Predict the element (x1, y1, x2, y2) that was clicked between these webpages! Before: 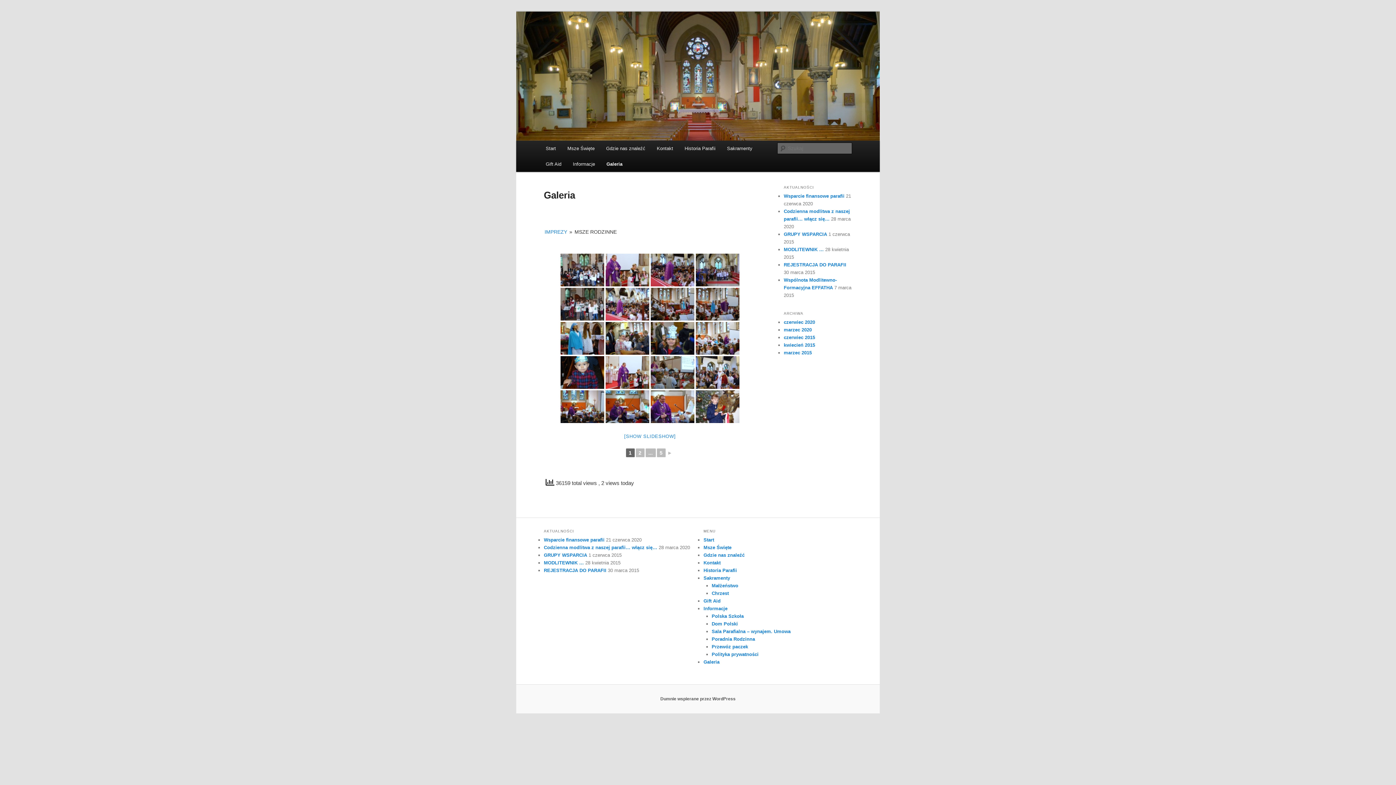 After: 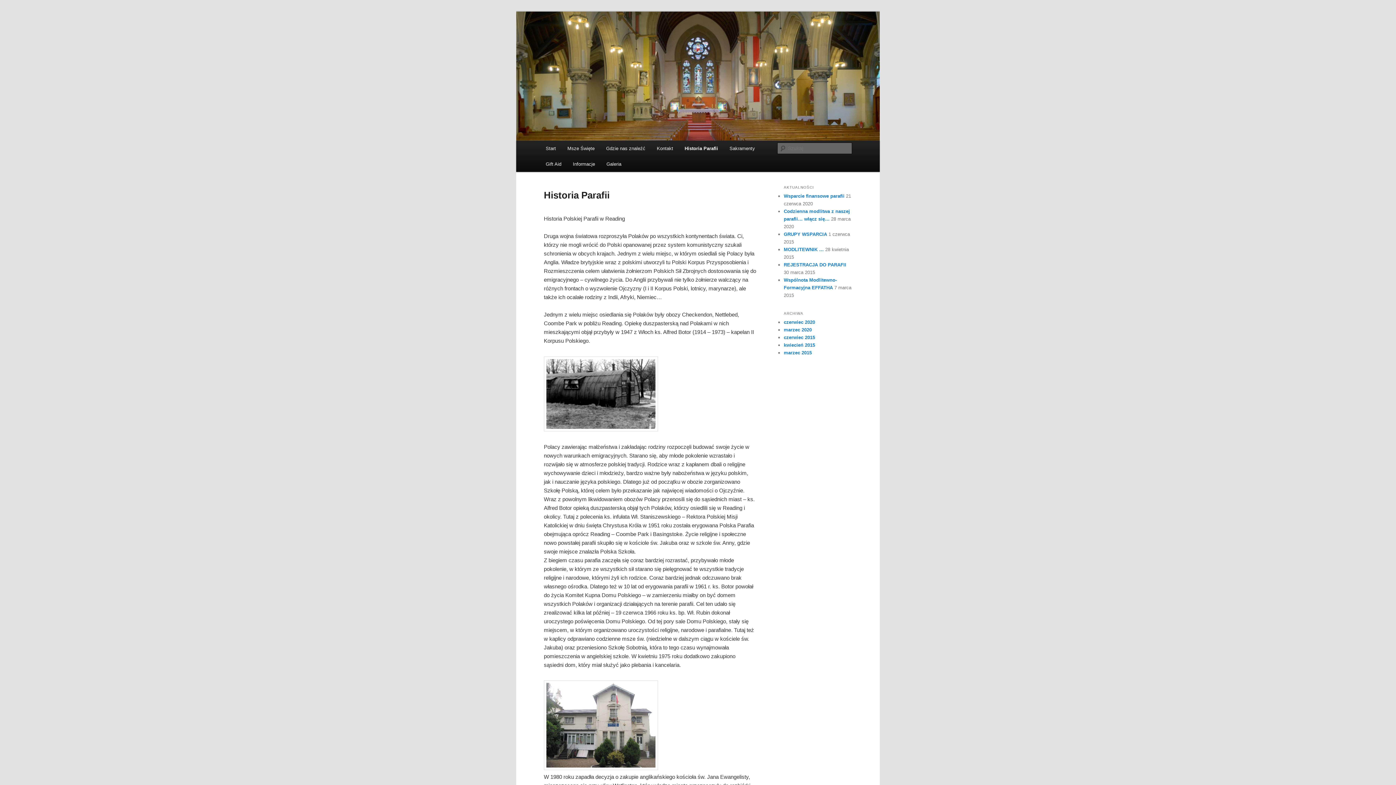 Action: label: Historia Parafii bbox: (703, 568, 737, 573)